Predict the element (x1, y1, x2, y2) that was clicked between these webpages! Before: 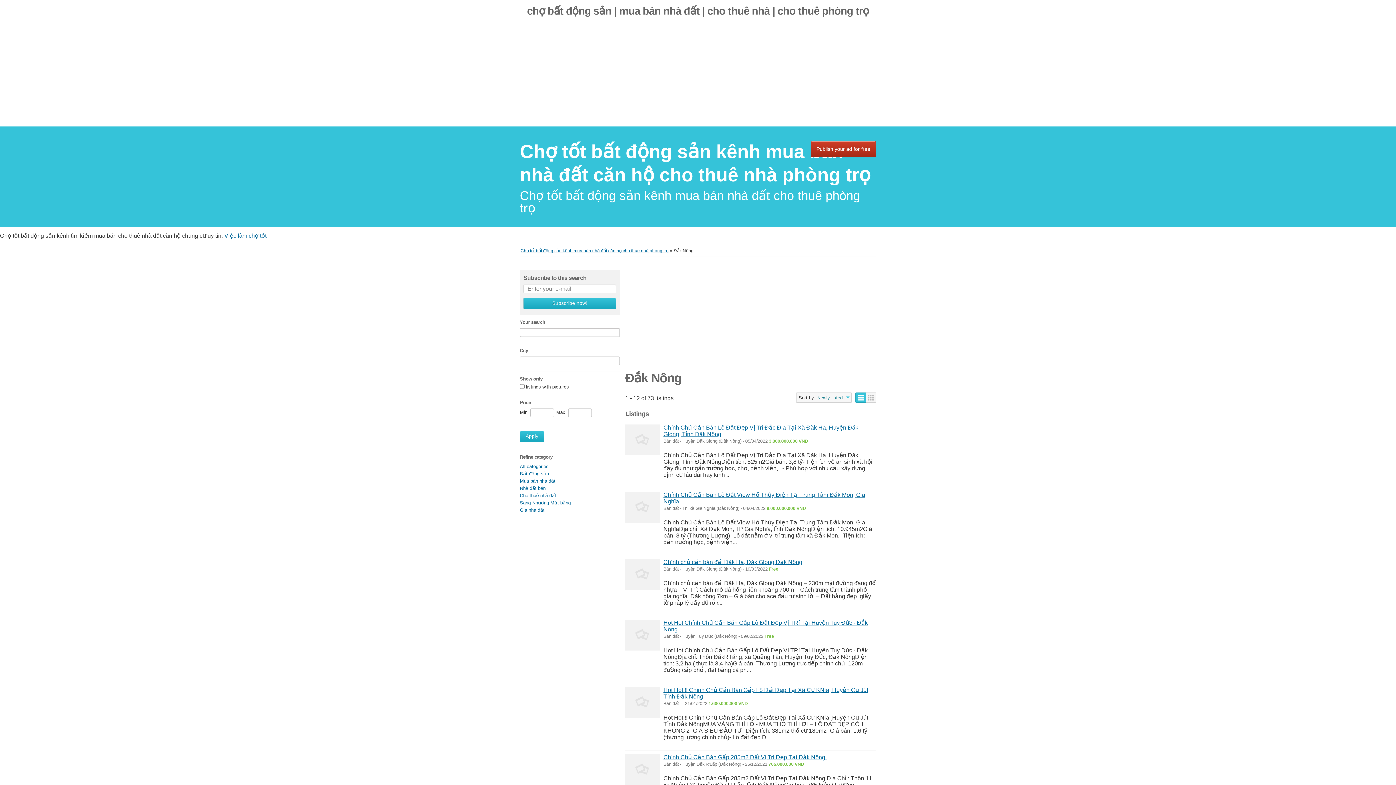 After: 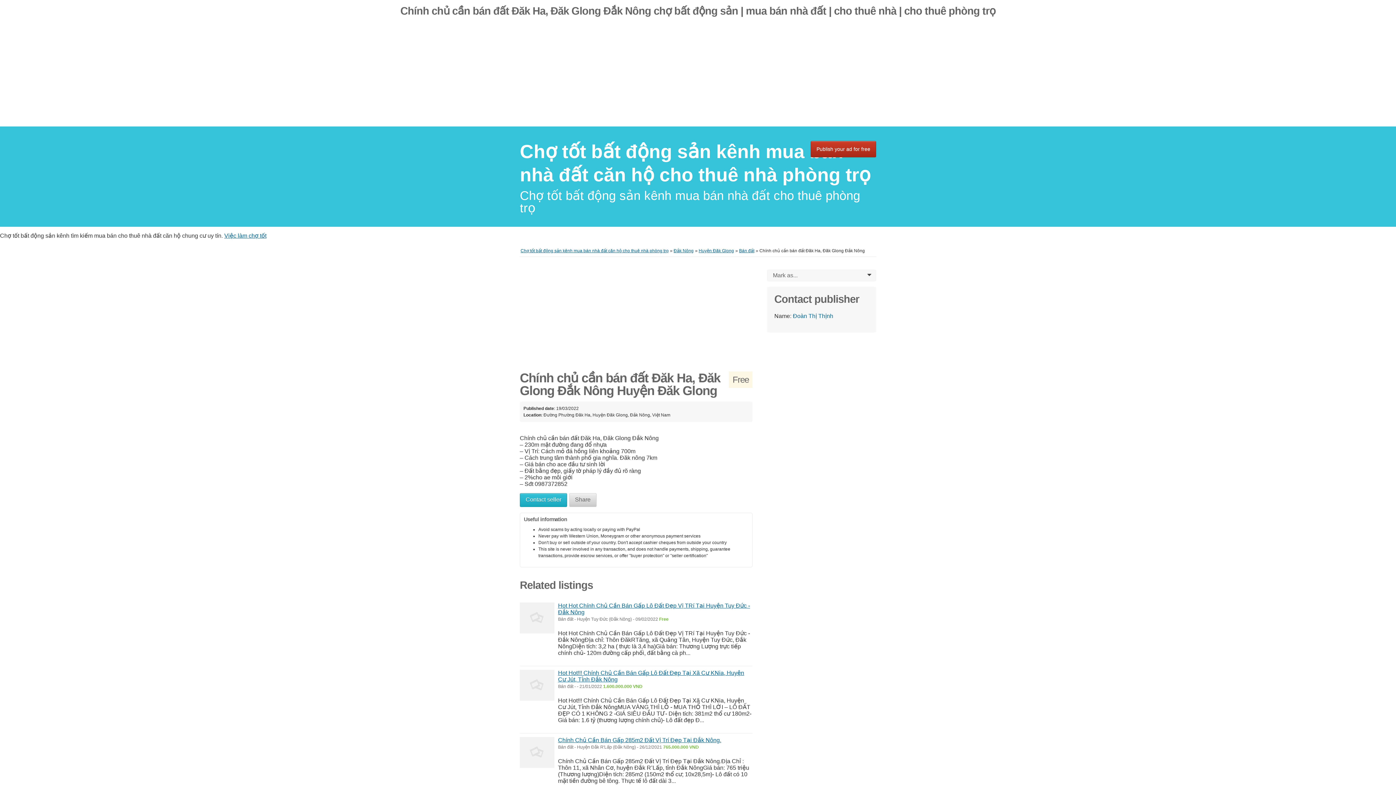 Action: bbox: (625, 559, 660, 590)